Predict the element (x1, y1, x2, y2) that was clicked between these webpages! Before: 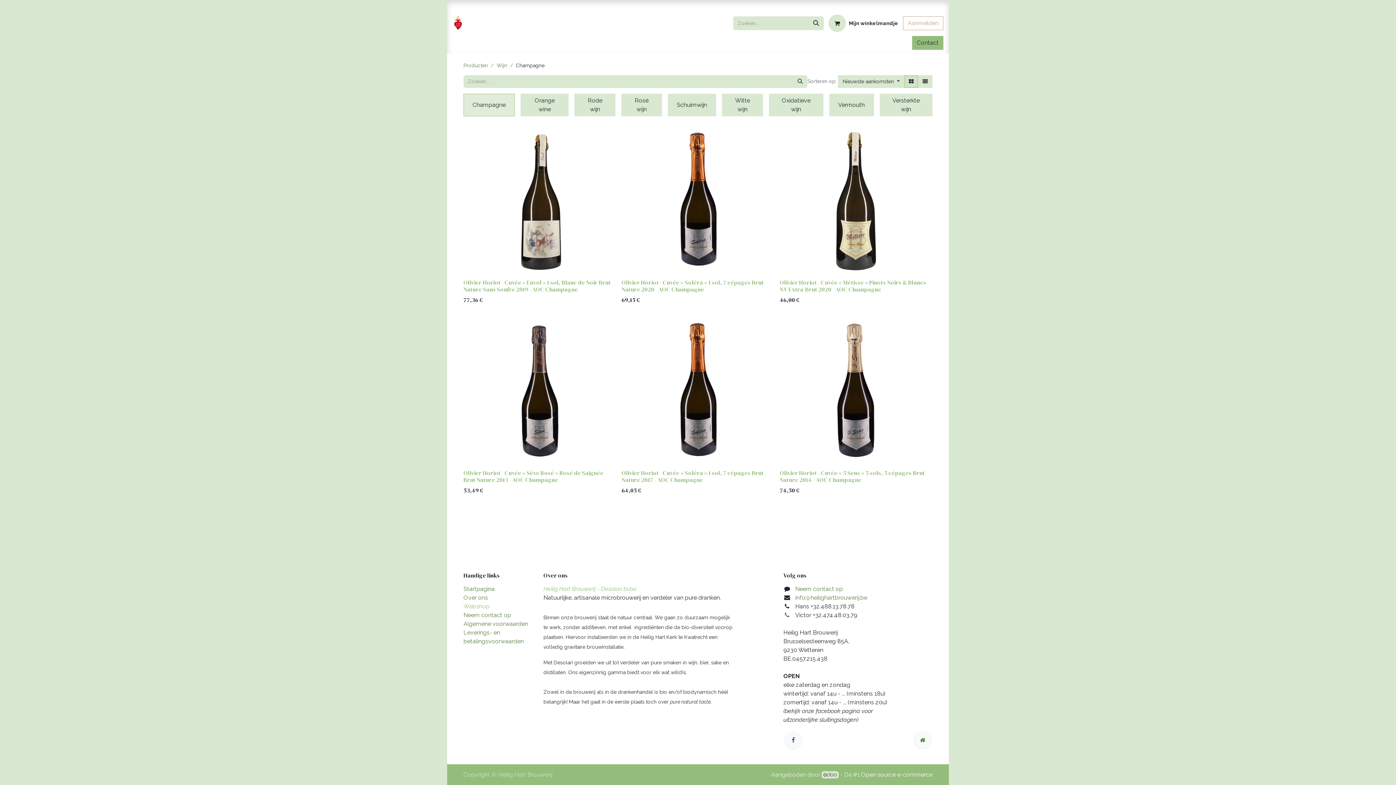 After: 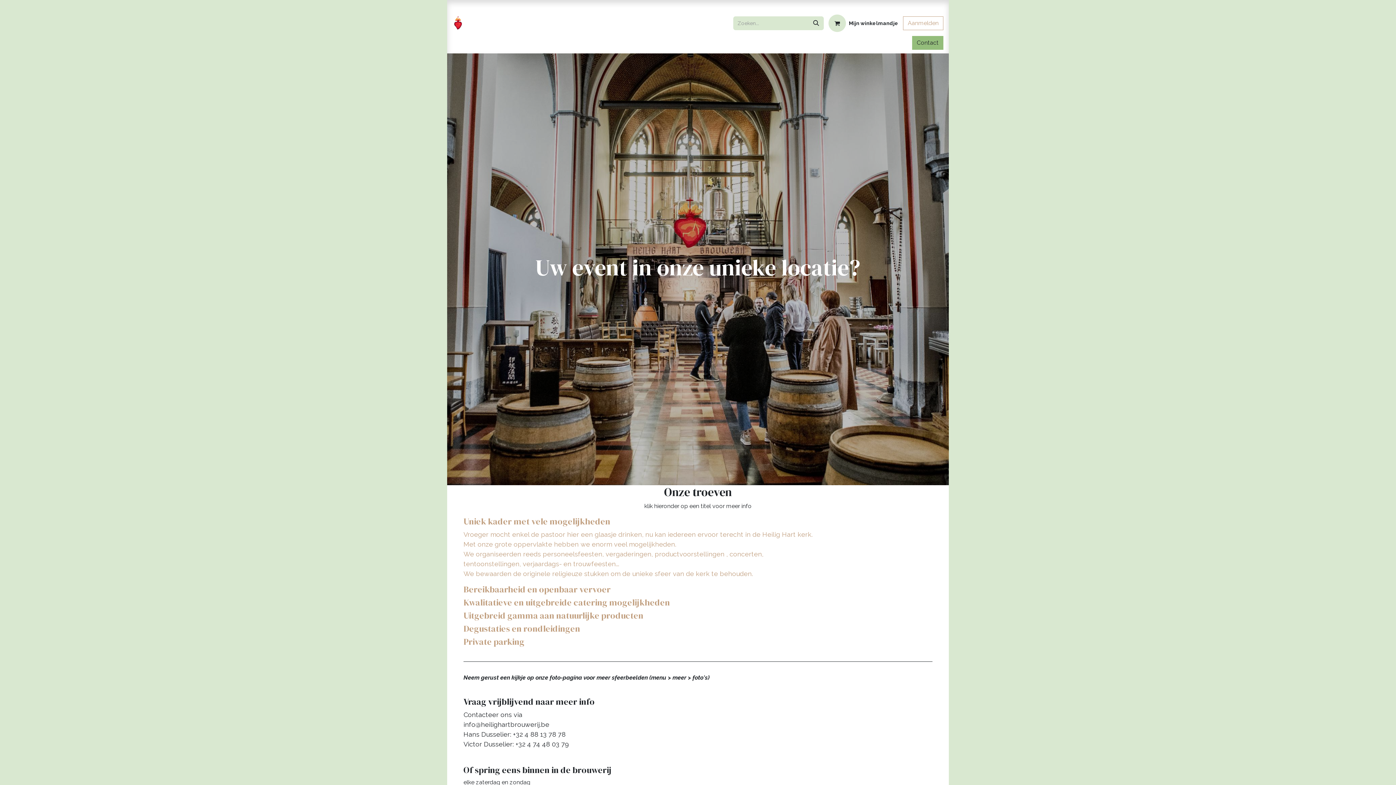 Action: label: Eventlocatie bbox: (652, 37, 692, 52)